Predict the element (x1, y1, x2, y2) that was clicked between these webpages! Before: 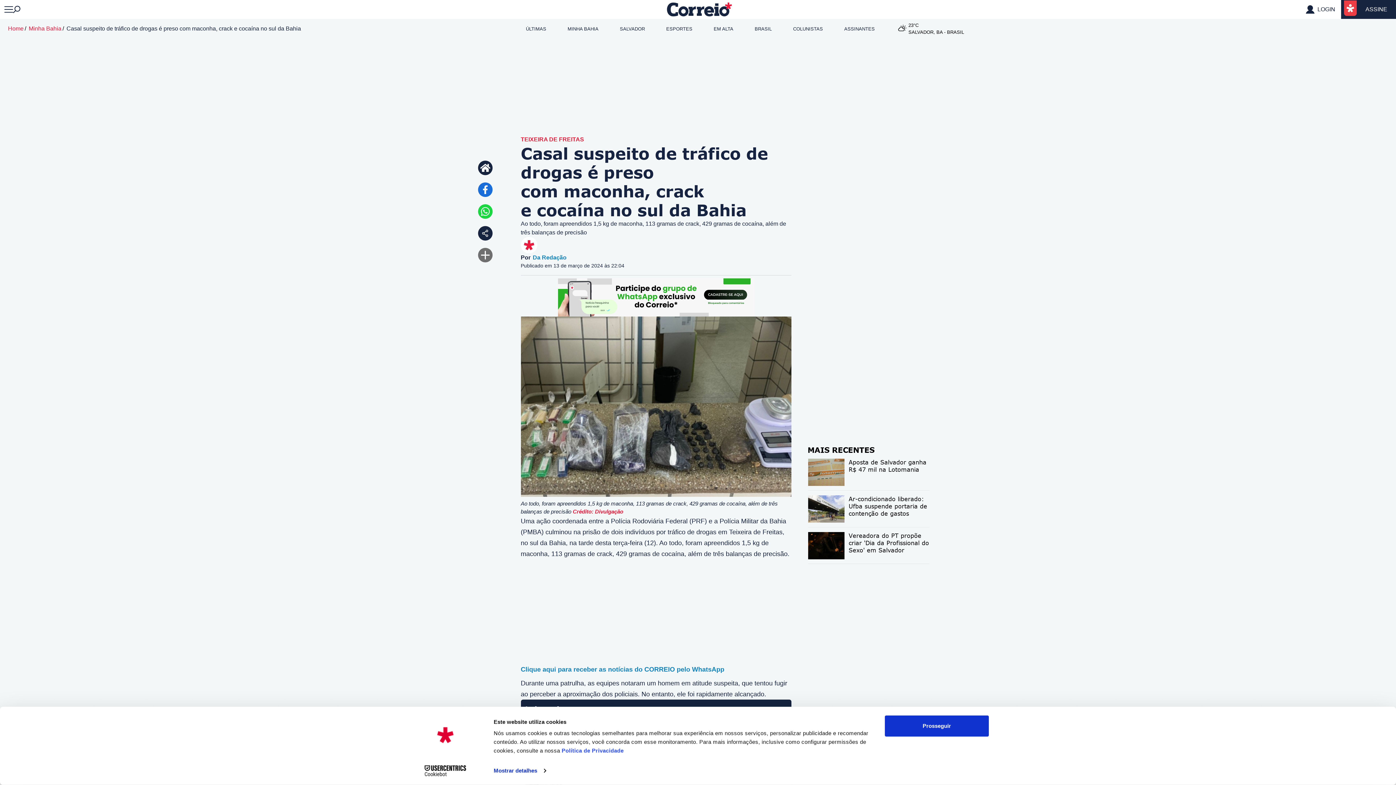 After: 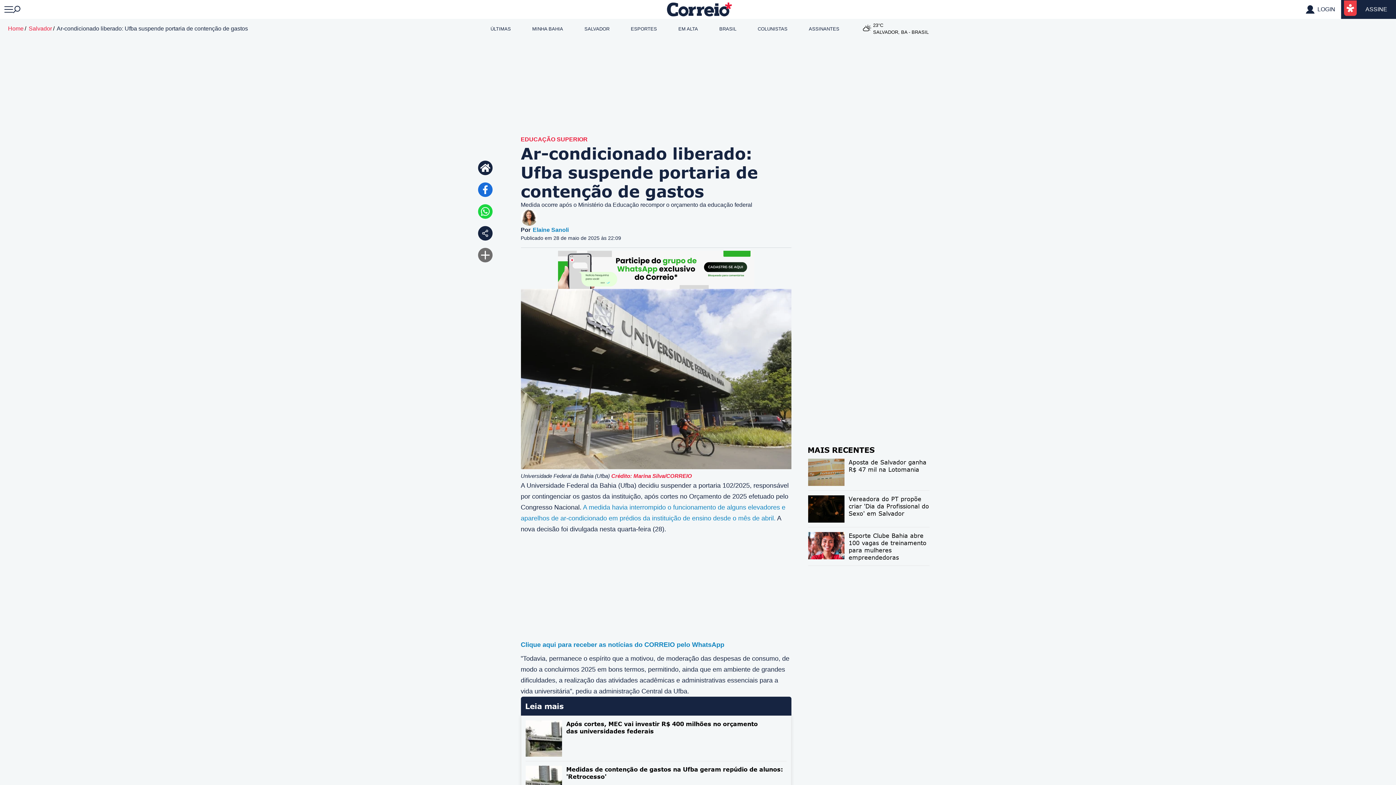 Action: bbox: (808, 490, 929, 527) label: Ar-condicionado liberado: Ufba suspende portaria de contenção de gastos